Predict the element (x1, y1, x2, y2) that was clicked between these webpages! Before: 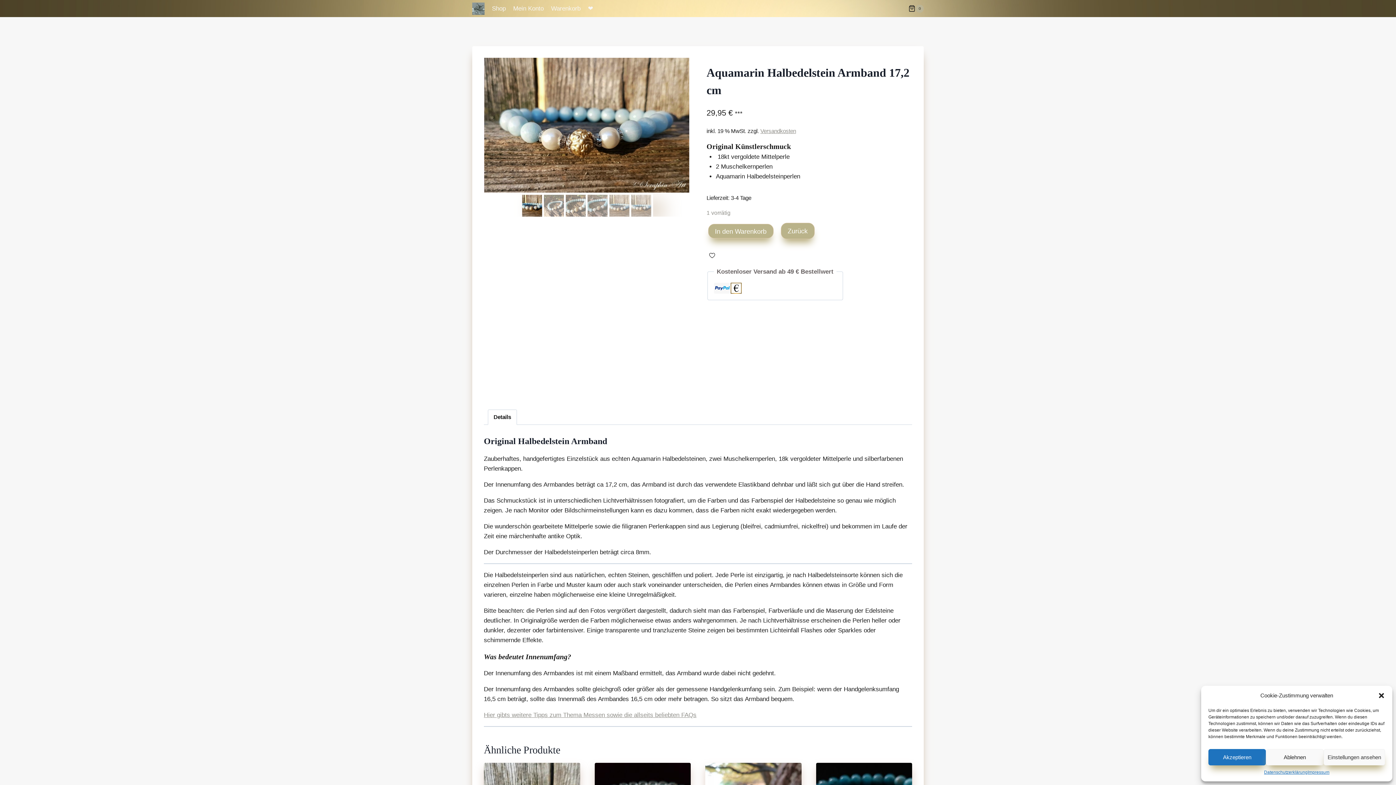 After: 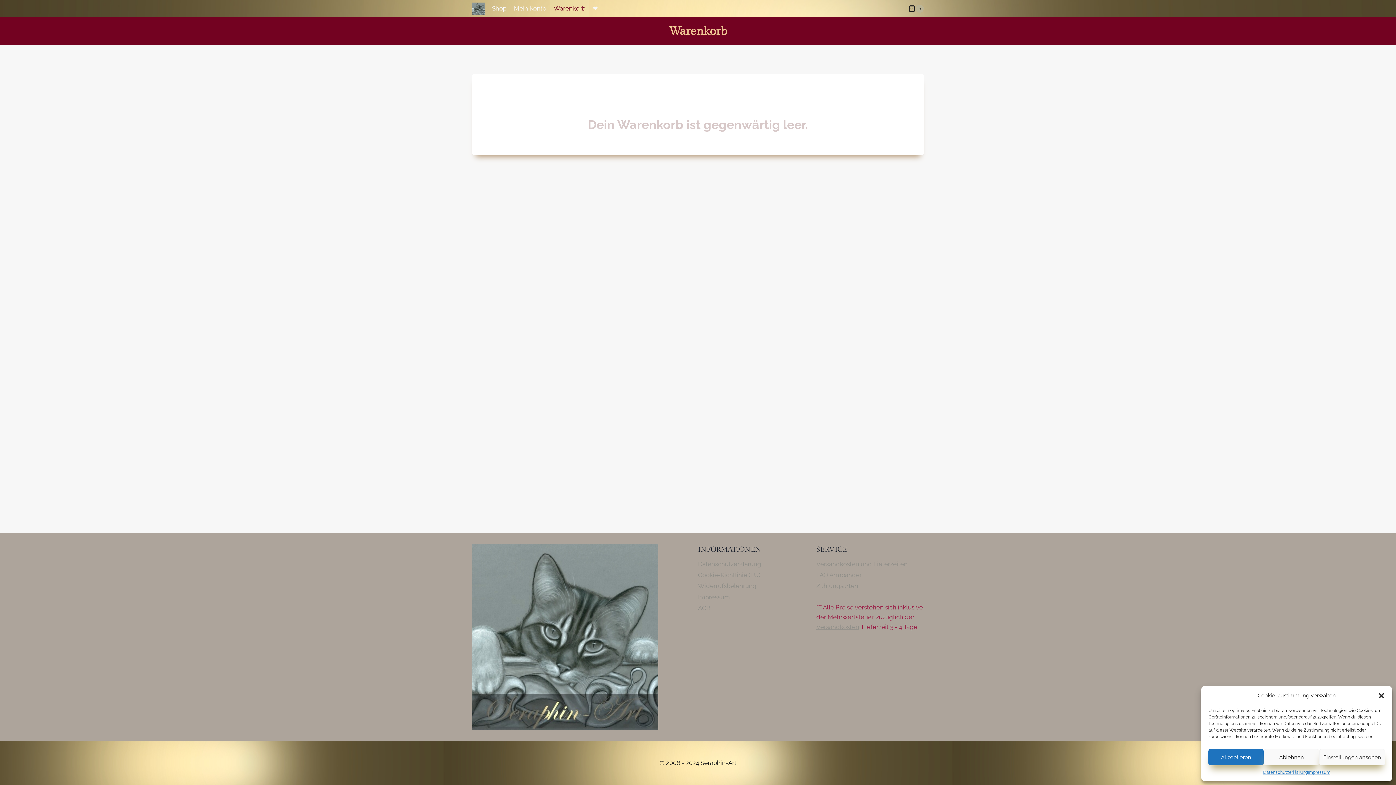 Action: bbox: (547, 0, 584, 17) label: Warenkorb